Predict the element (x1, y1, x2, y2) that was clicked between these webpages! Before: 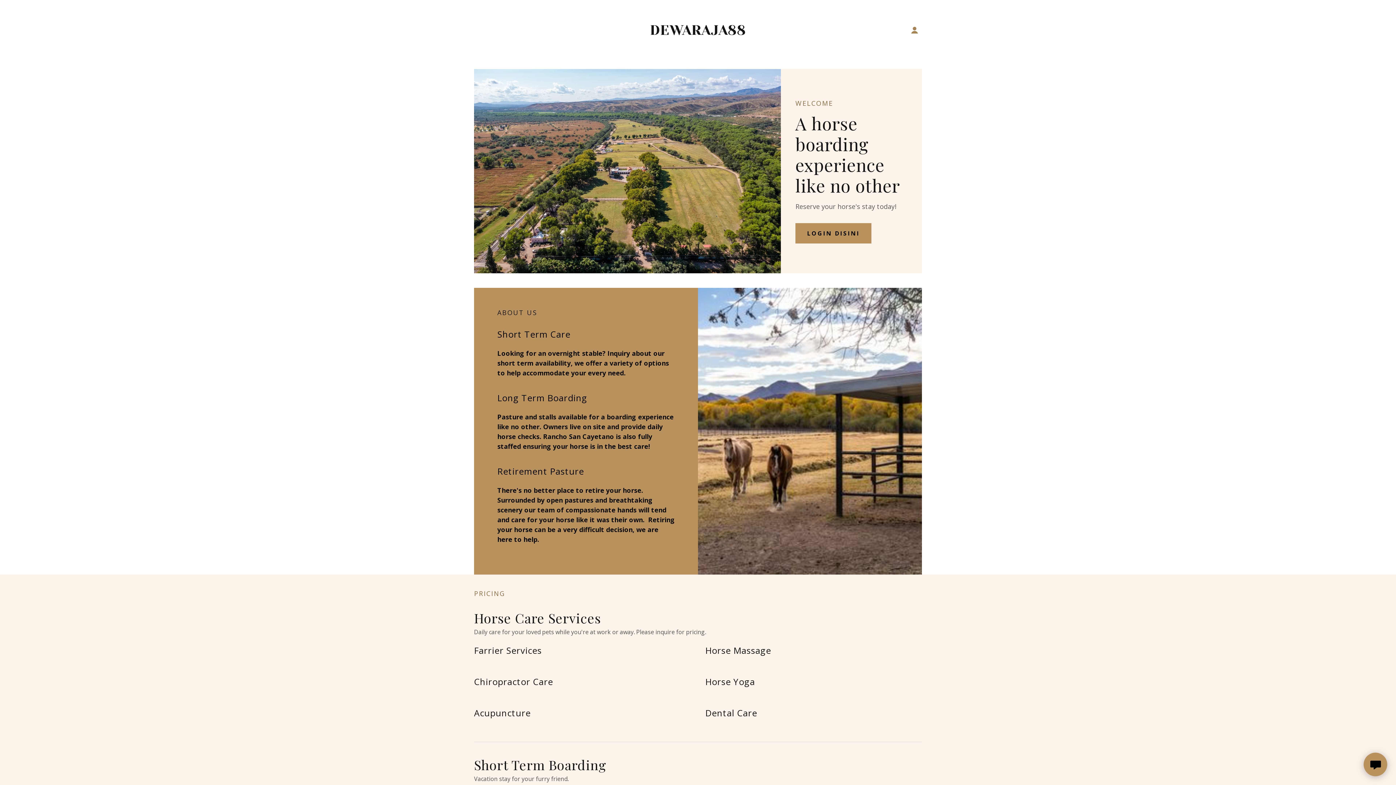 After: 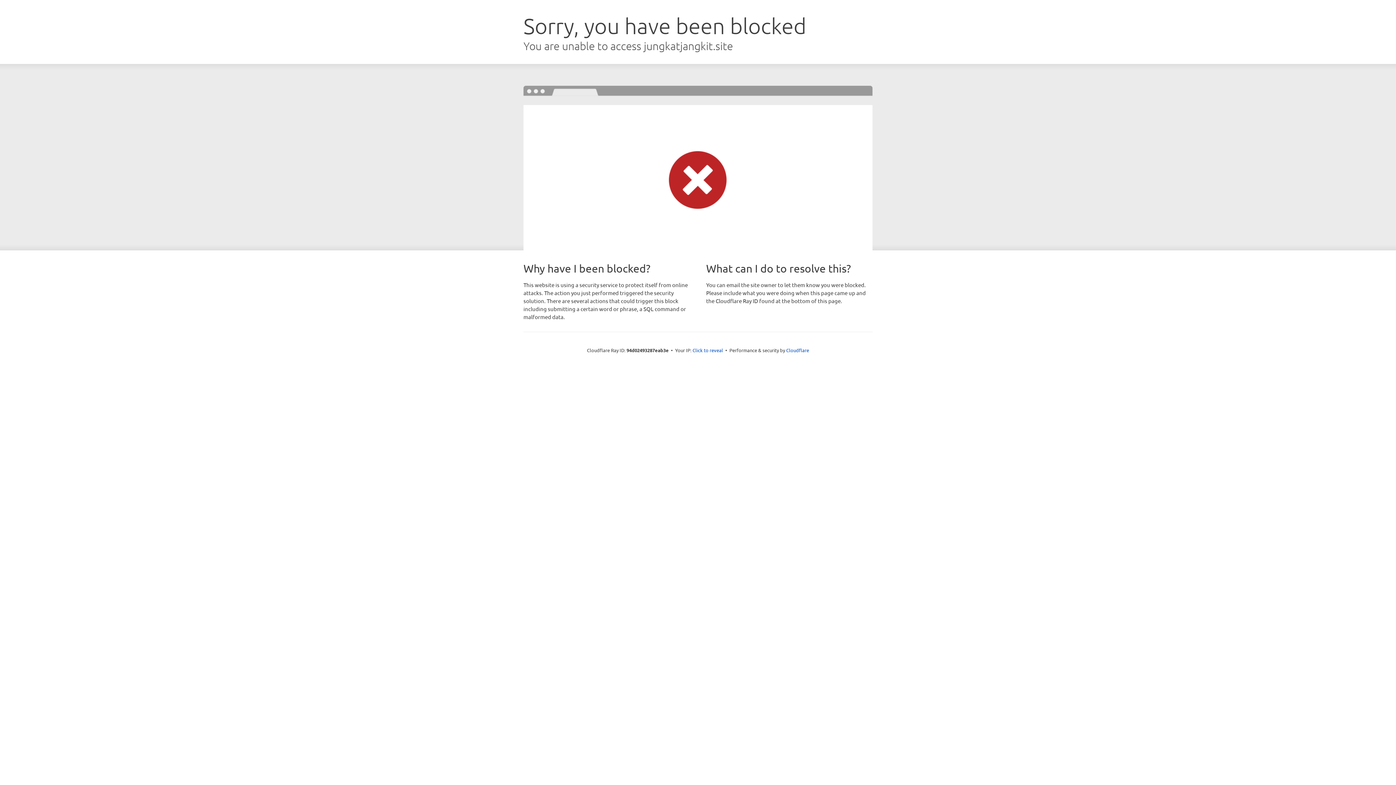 Action: label: LOGIN DISINI bbox: (795, 223, 871, 243)